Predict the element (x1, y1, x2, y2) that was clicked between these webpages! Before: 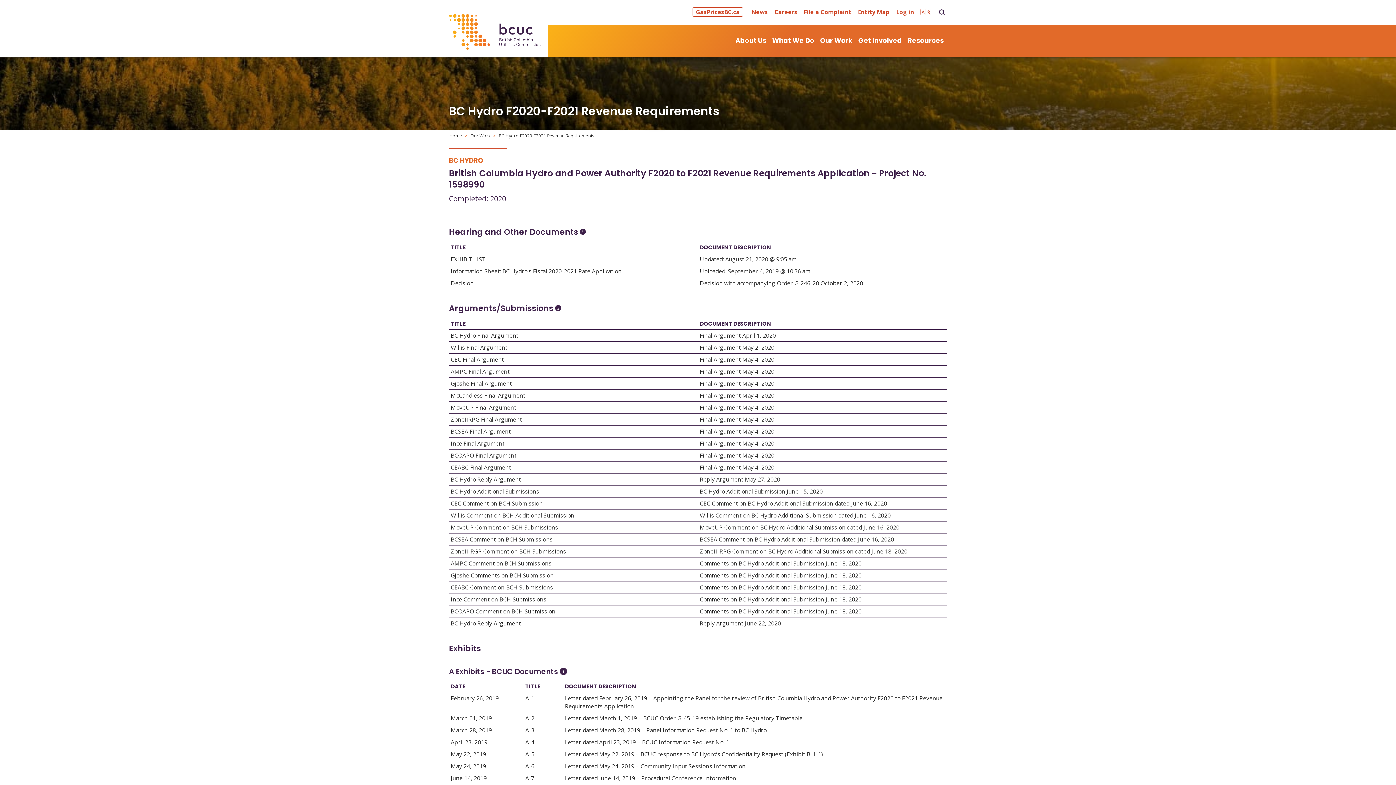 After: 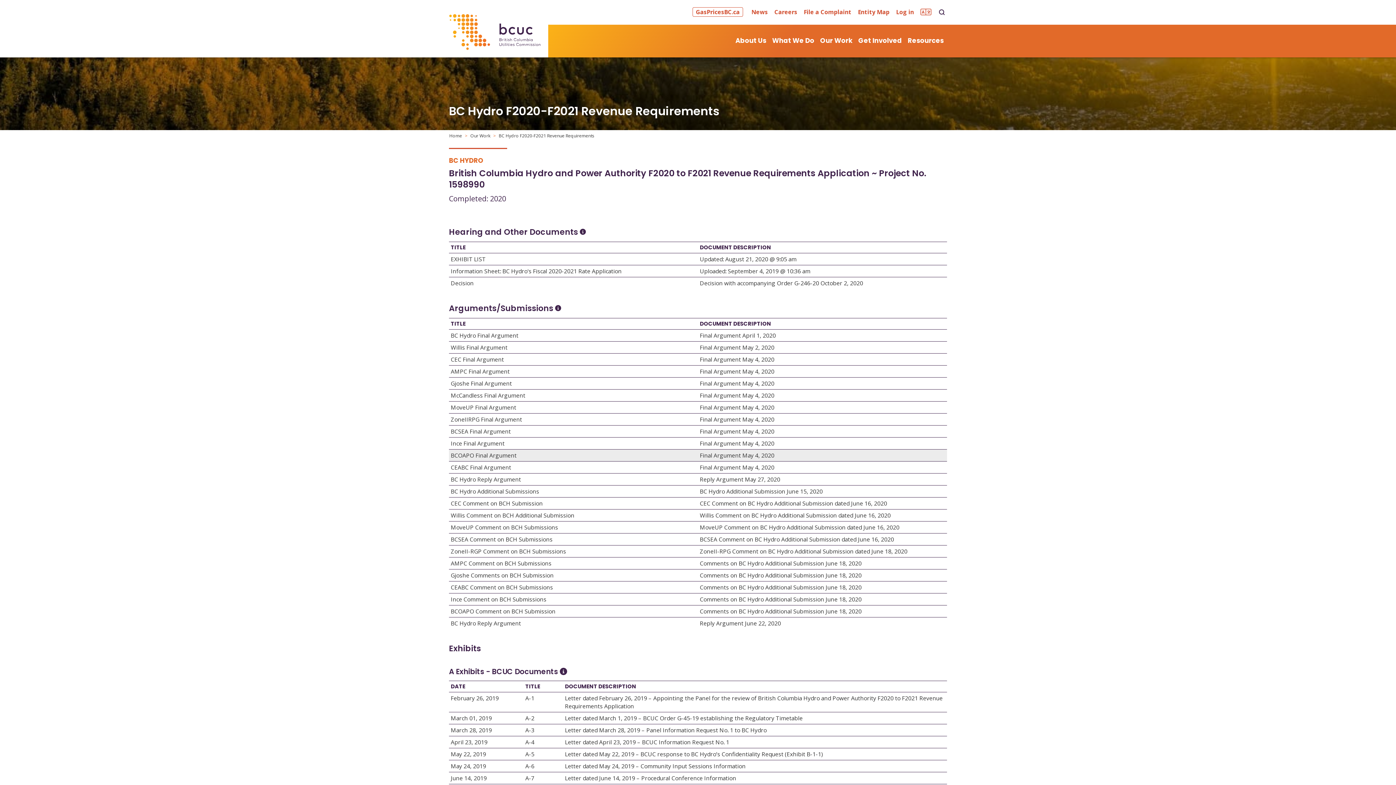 Action: label: Open BCOAPO Final Argument bbox: (450, 451, 516, 459)